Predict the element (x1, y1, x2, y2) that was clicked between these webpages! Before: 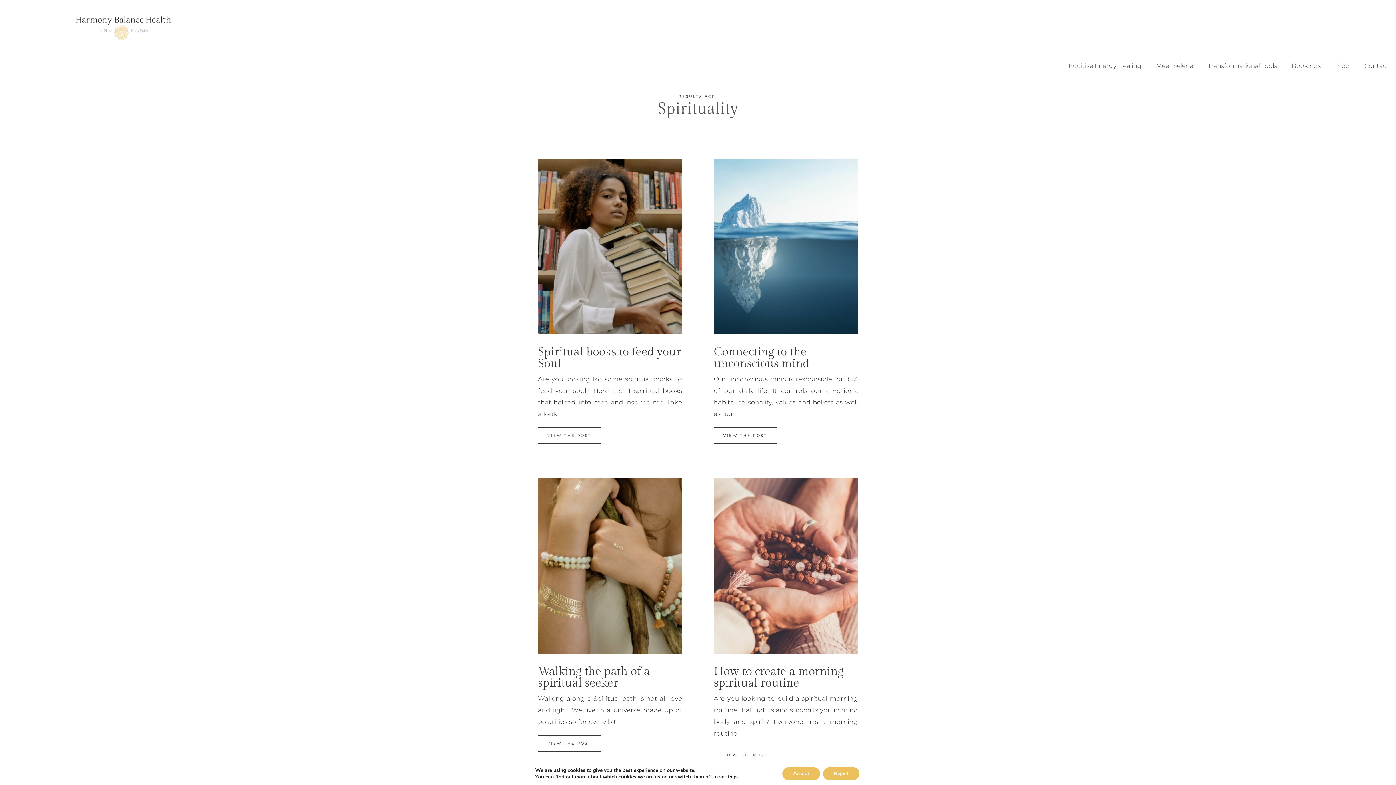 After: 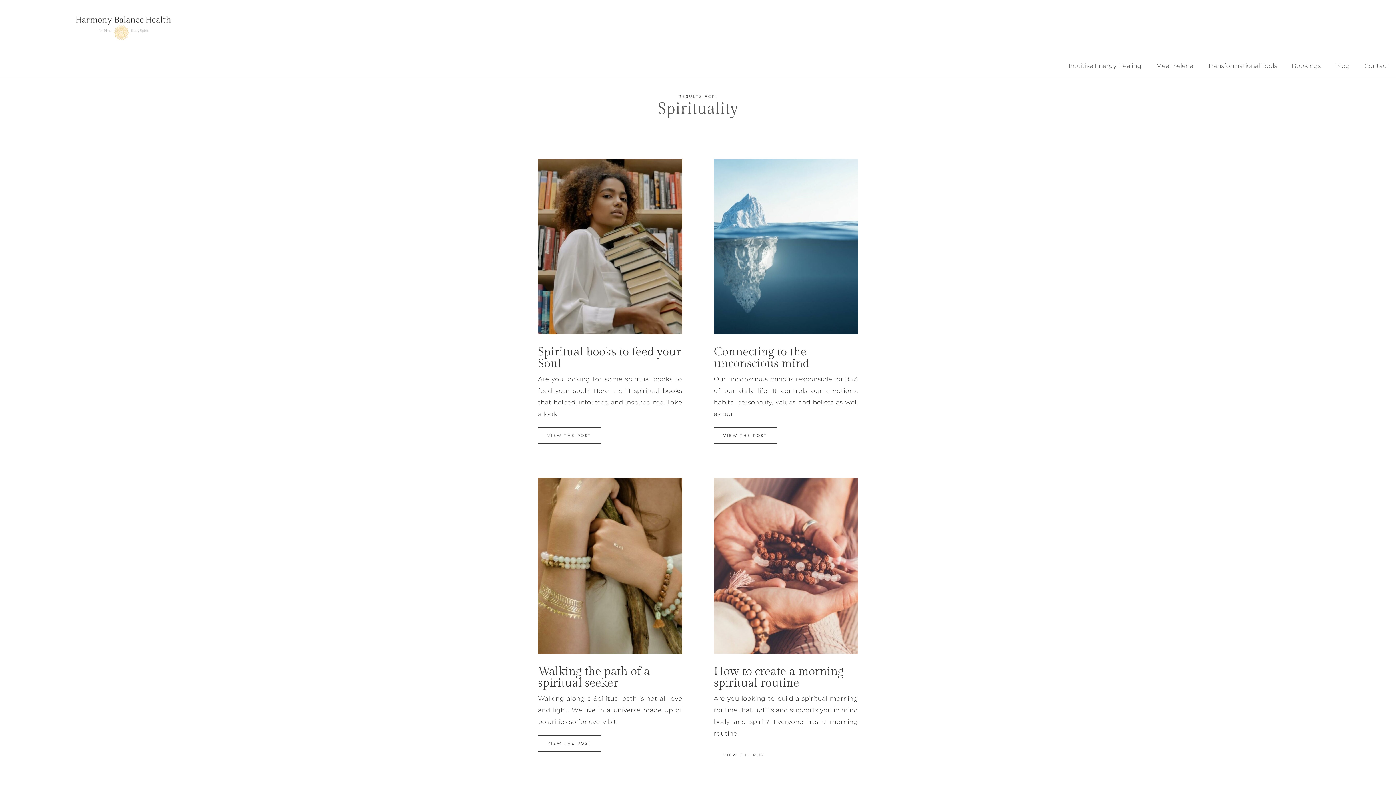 Action: label: Accept bbox: (782, 767, 820, 780)